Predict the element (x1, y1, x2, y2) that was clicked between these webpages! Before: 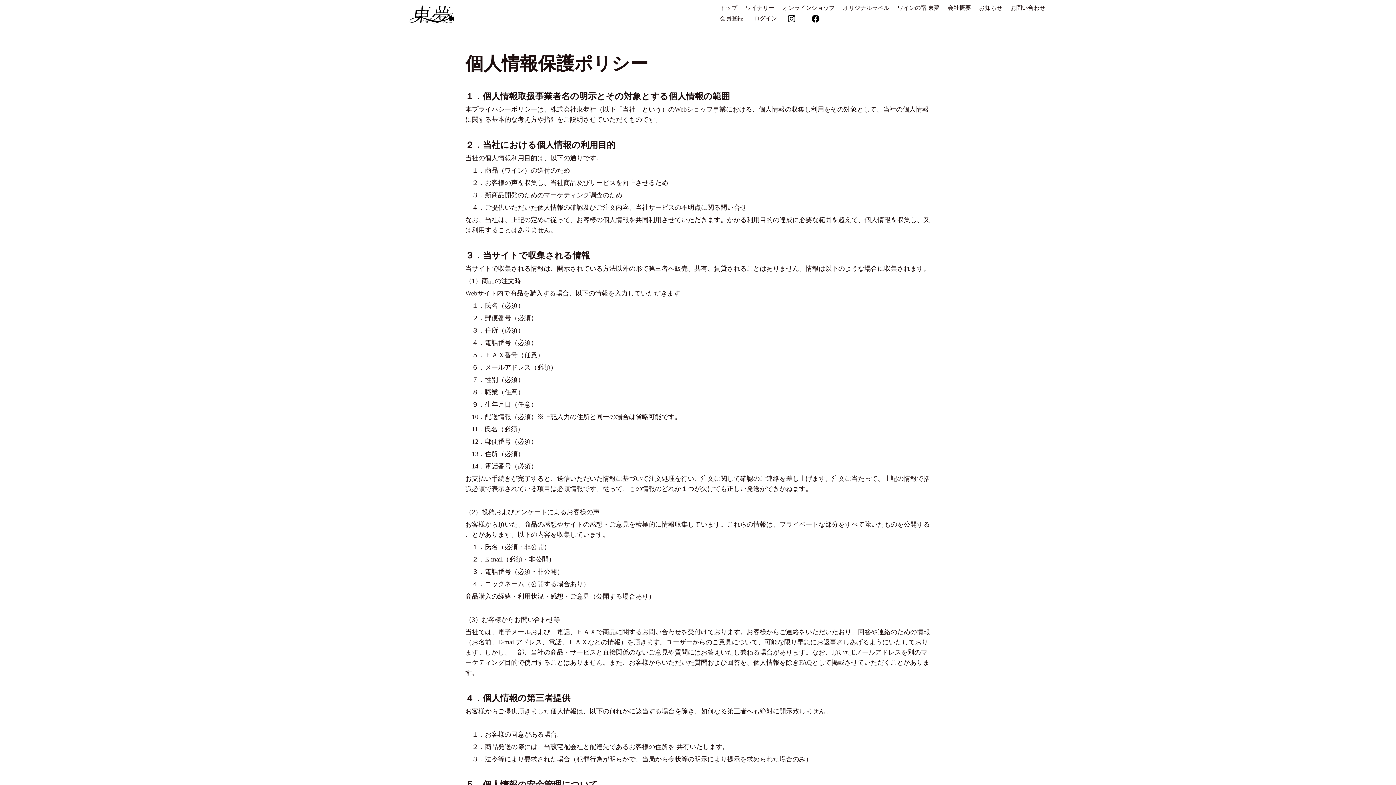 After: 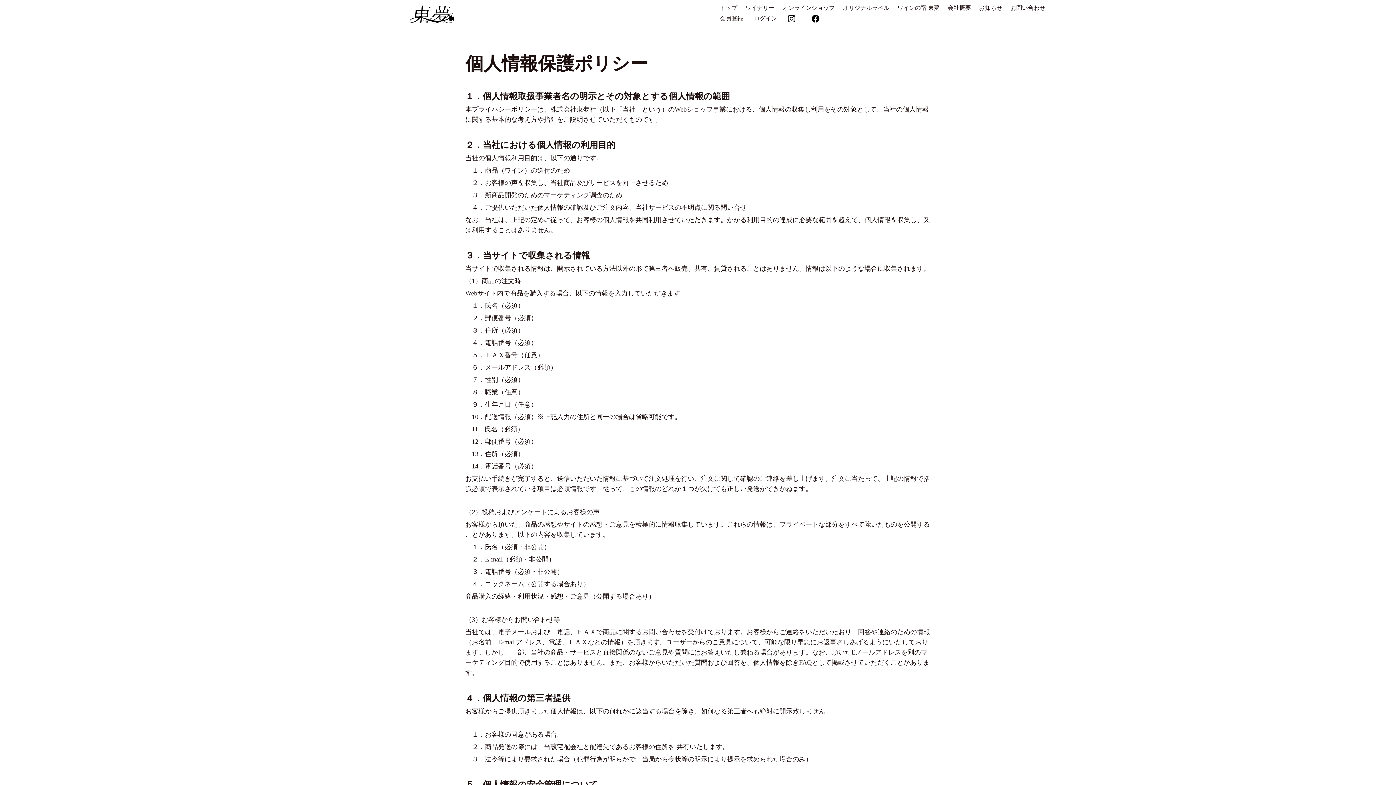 Action: bbox: (806, 14, 825, 22)